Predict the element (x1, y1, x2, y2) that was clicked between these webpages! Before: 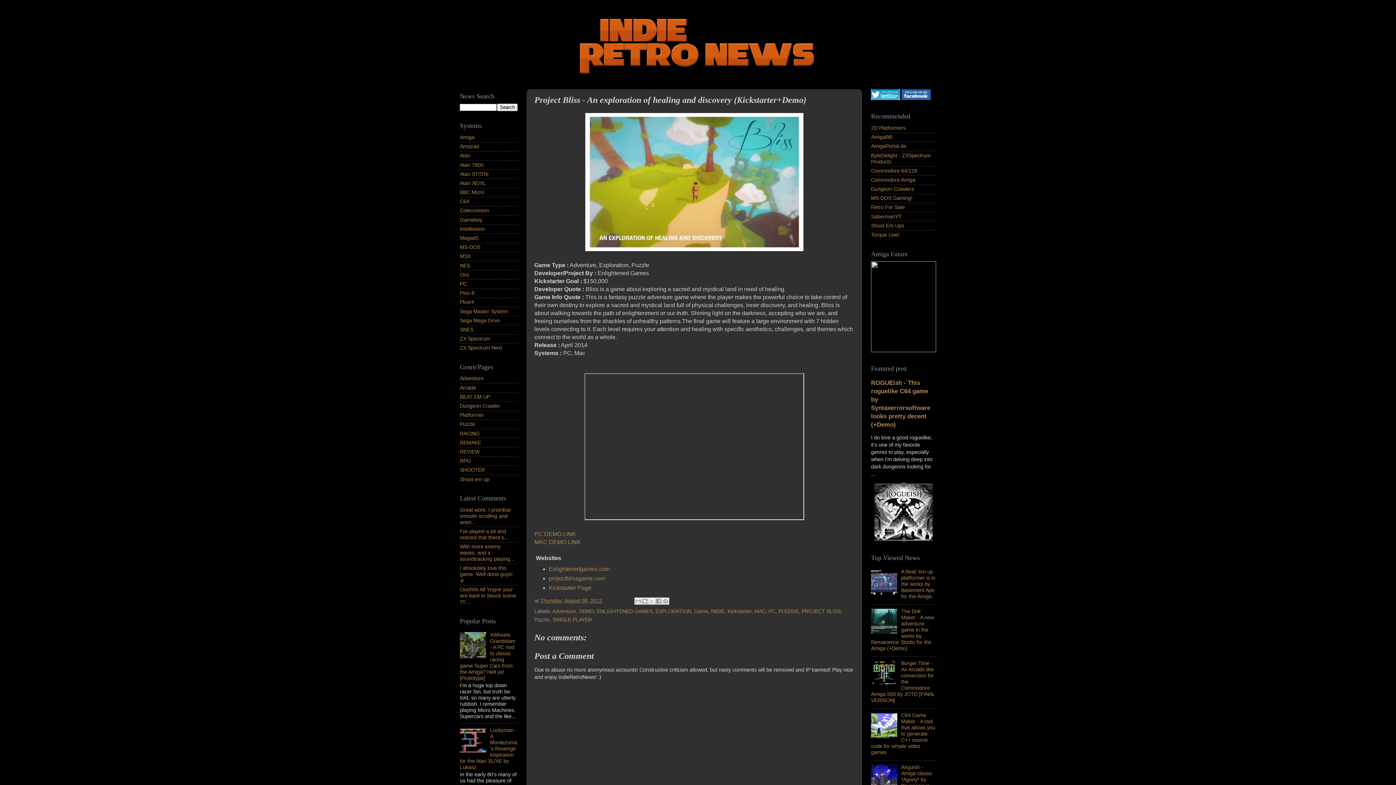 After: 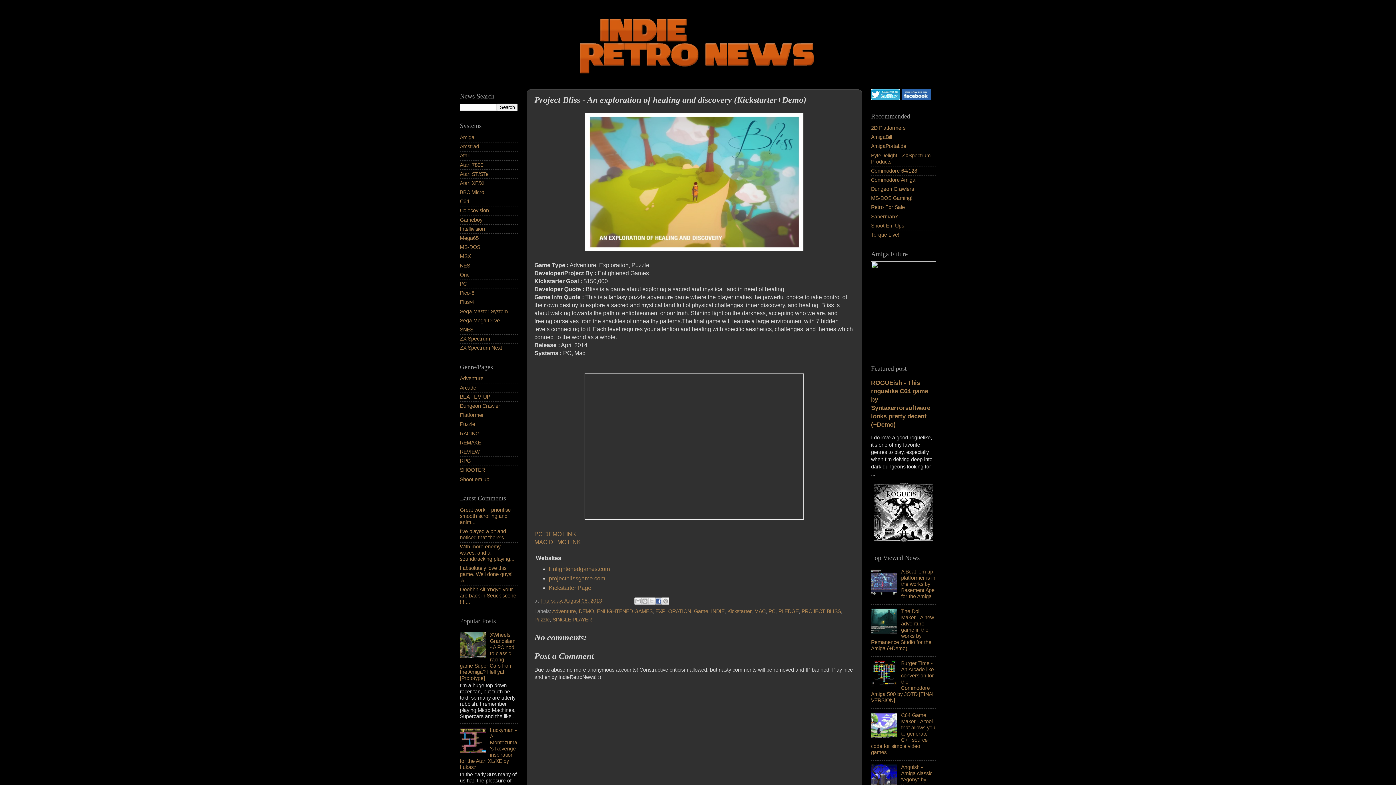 Action: label: Share to Facebook bbox: (655, 597, 662, 605)